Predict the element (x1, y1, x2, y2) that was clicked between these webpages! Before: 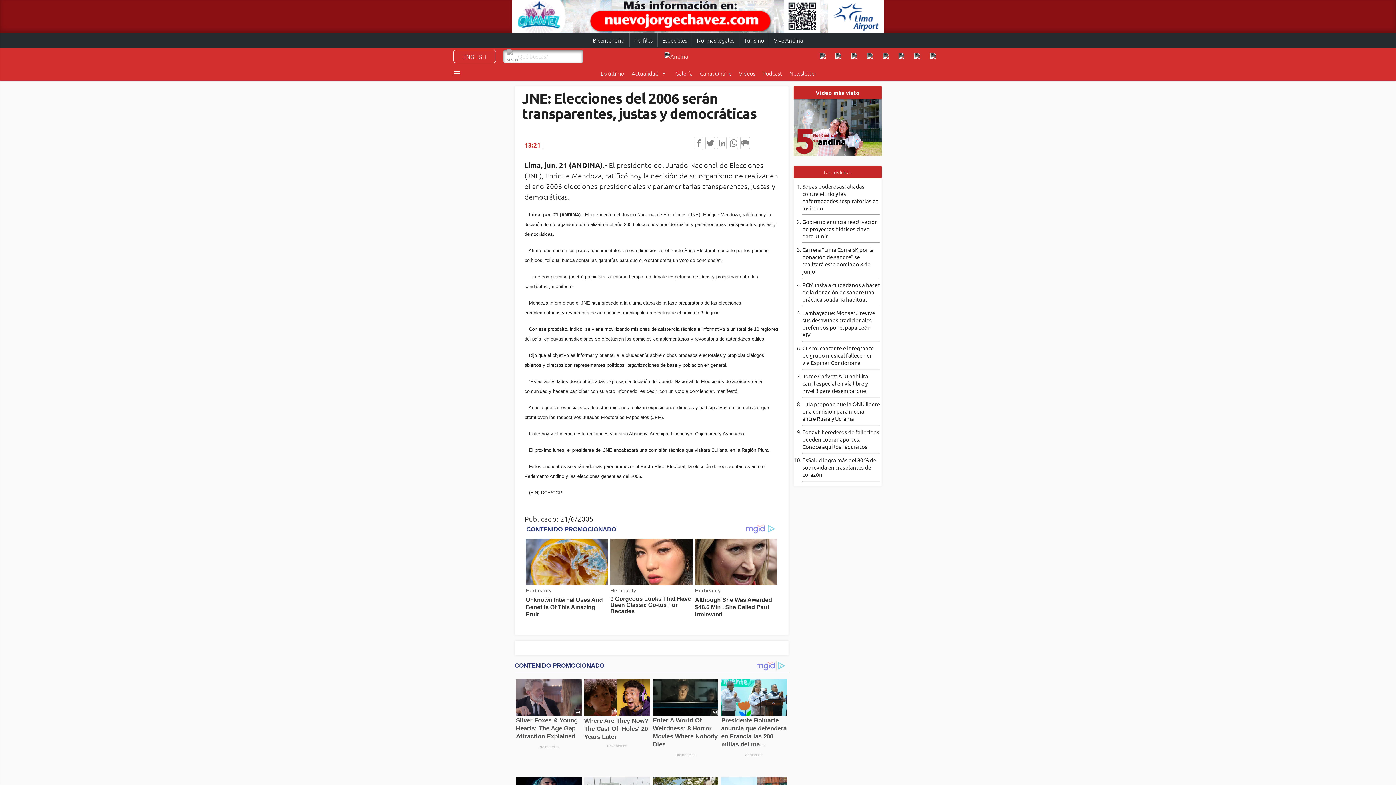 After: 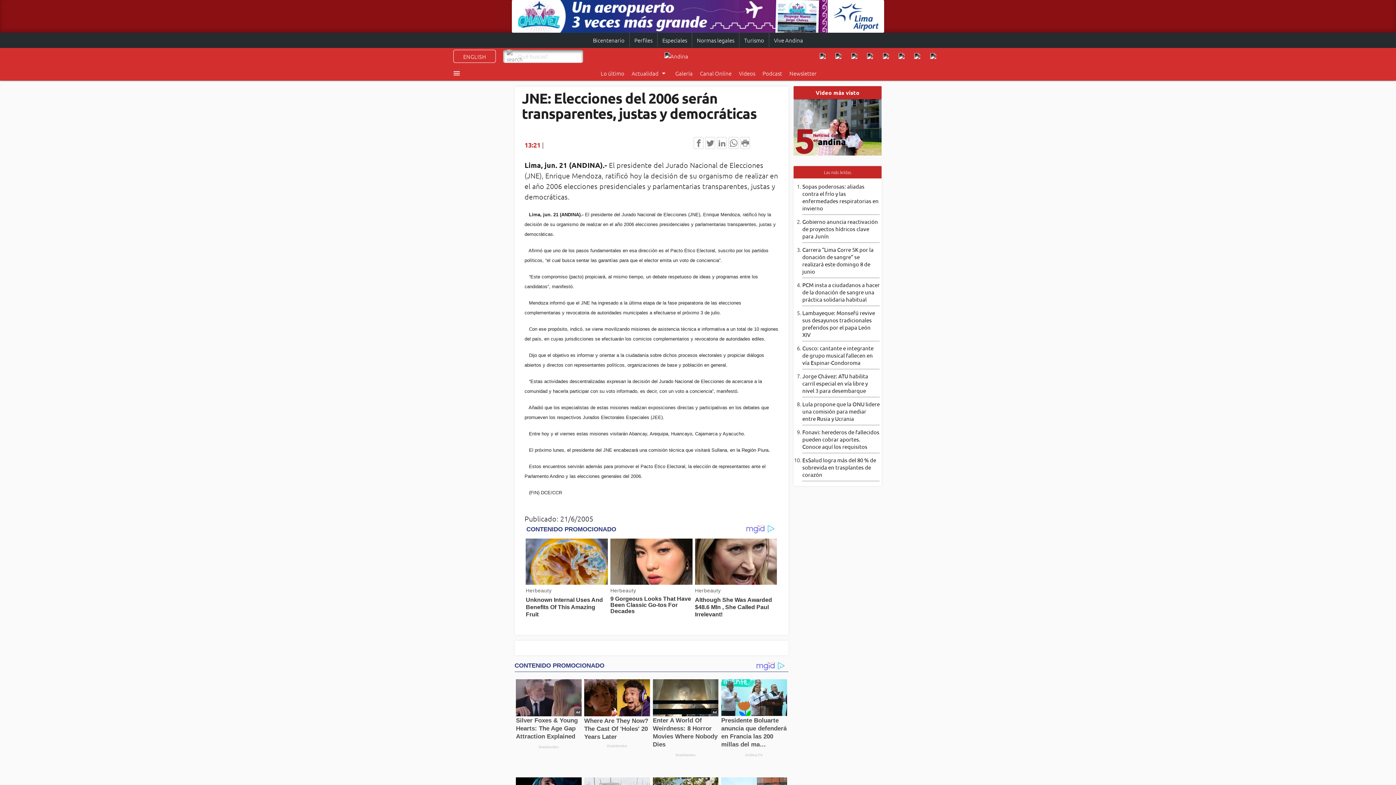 Action: bbox: (880, 48, 894, 63)